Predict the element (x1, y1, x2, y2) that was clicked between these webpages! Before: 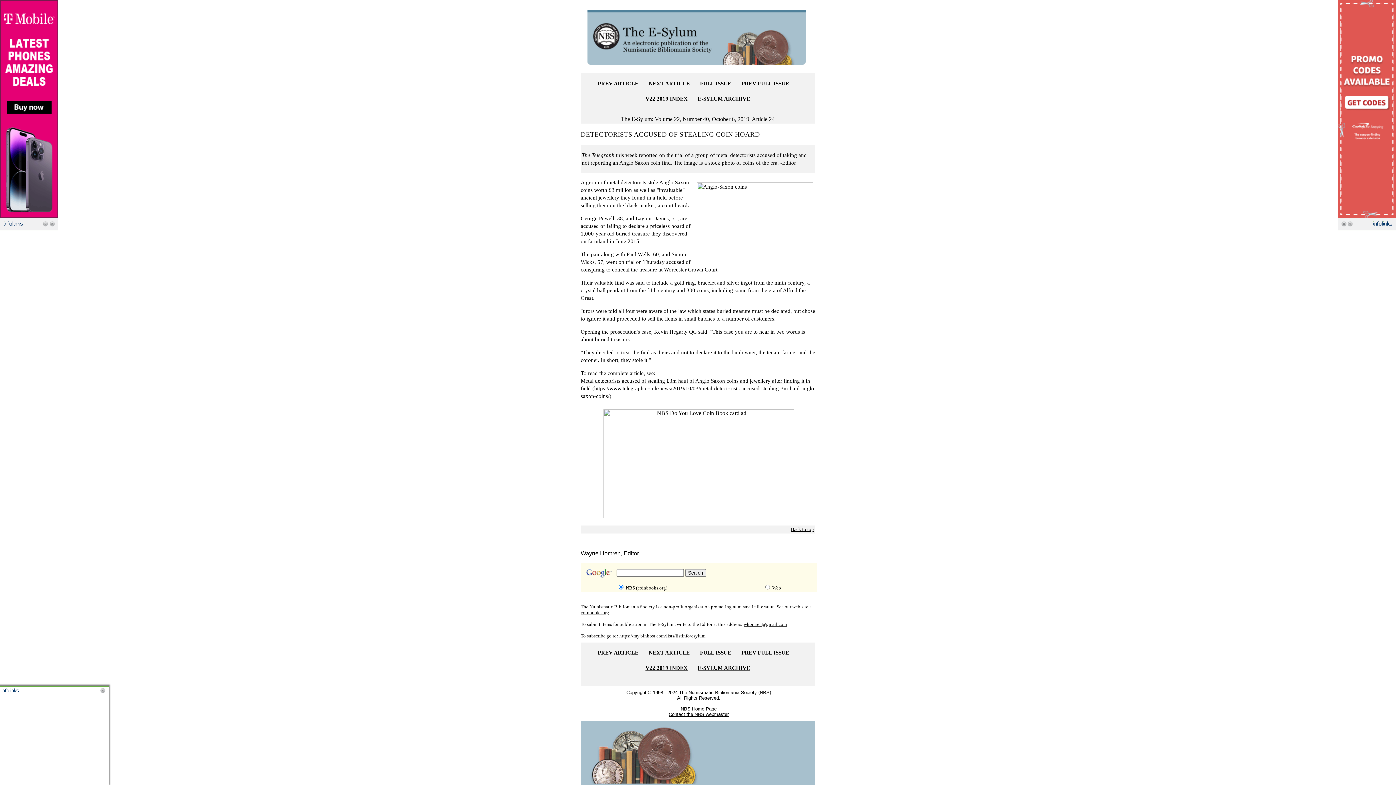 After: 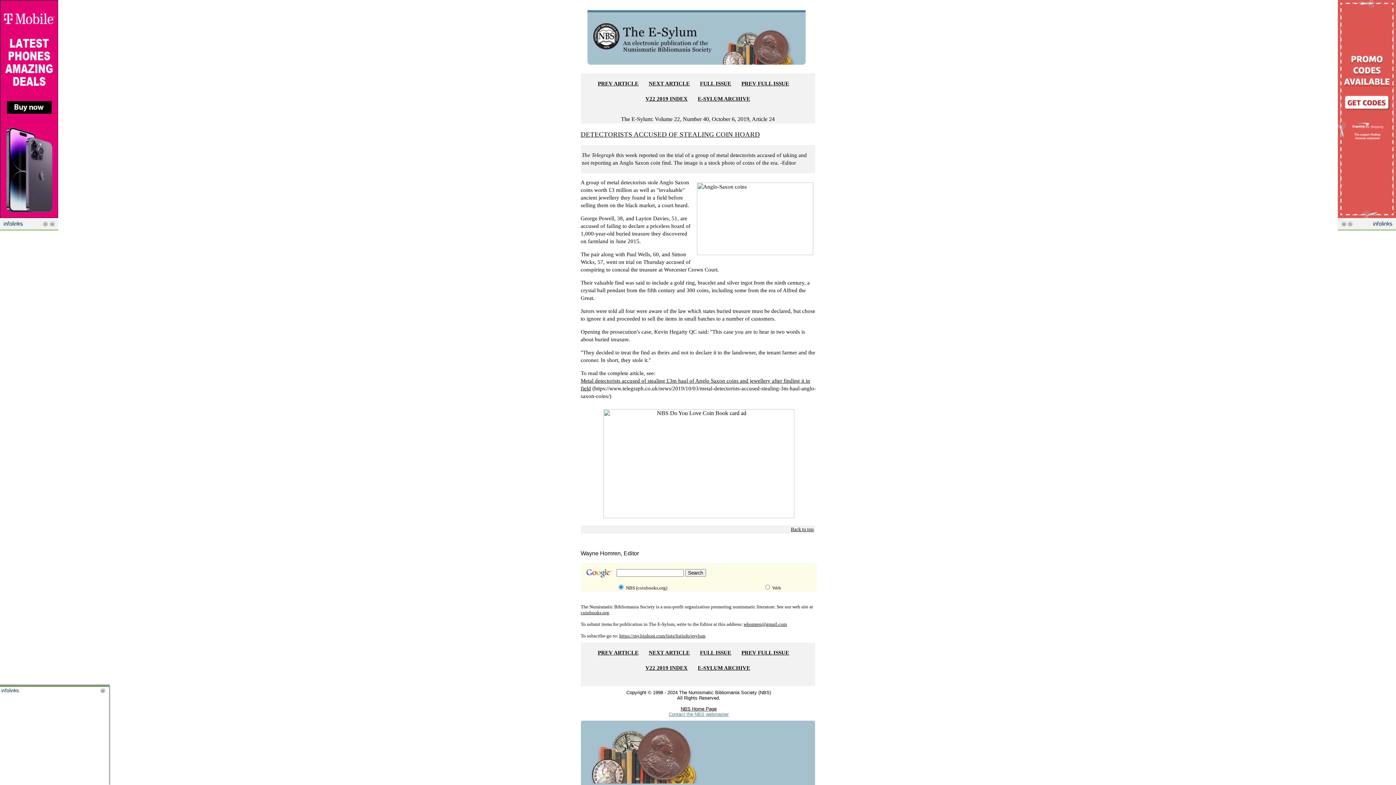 Action: bbox: (668, 712, 728, 717) label: Contact the NBS webmaster